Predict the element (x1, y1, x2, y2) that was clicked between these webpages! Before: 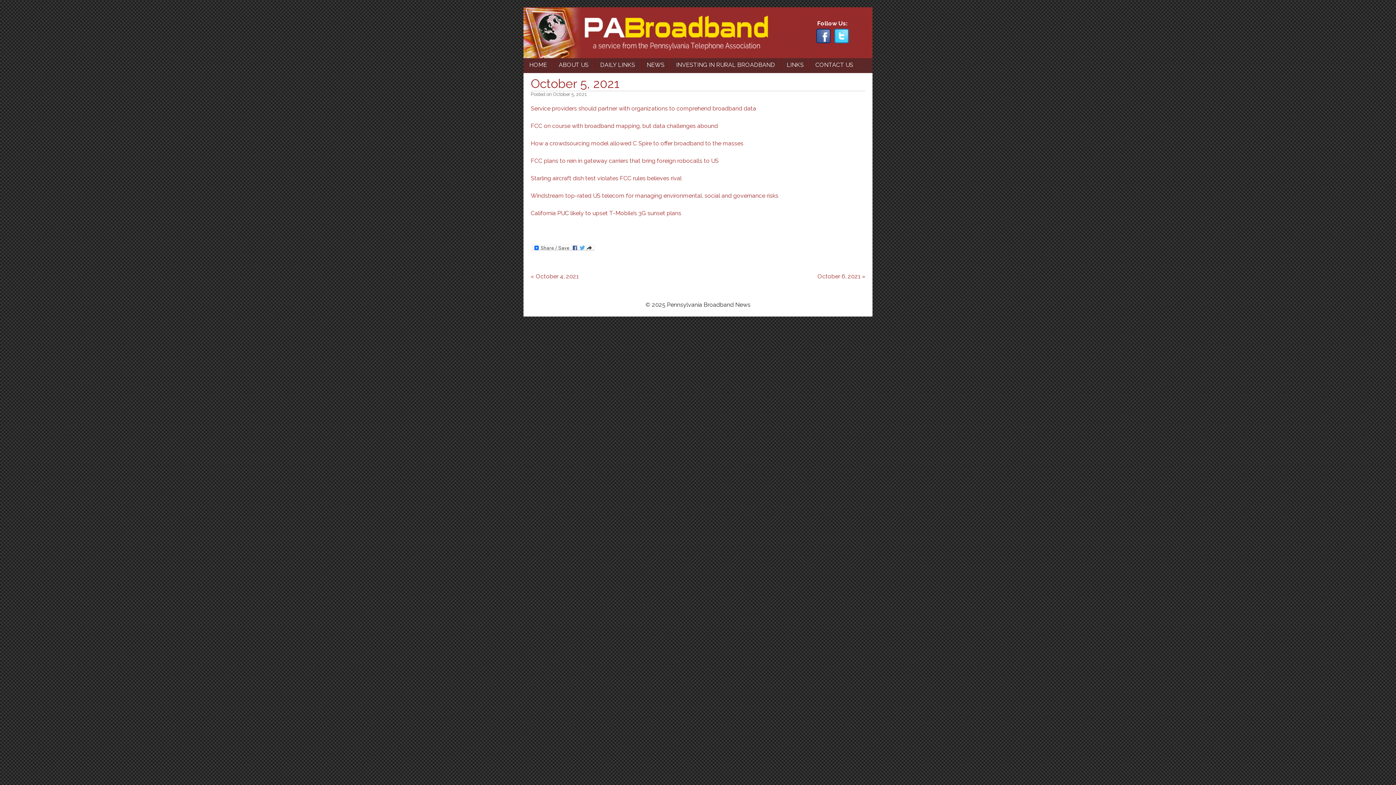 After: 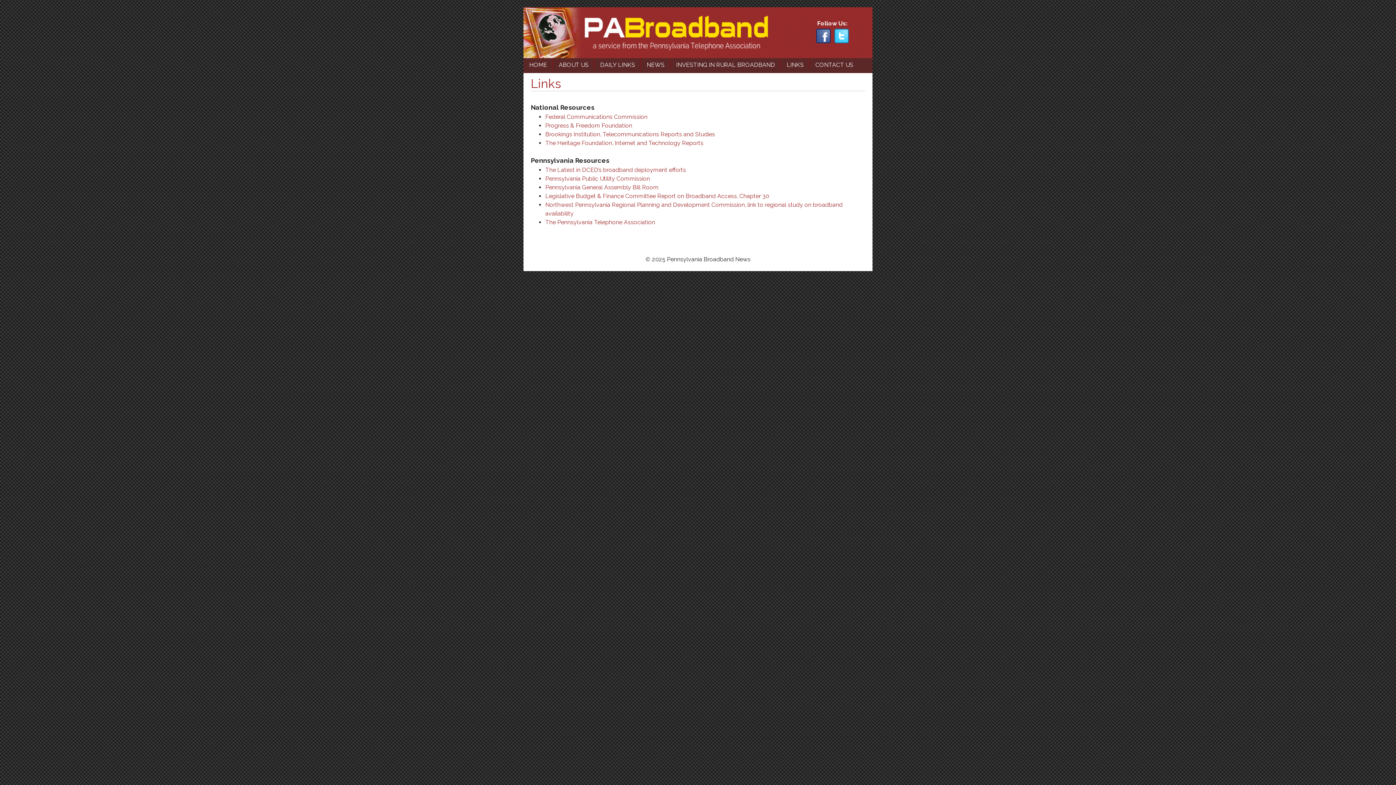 Action: label: LINKS bbox: (781, 58, 809, 72)